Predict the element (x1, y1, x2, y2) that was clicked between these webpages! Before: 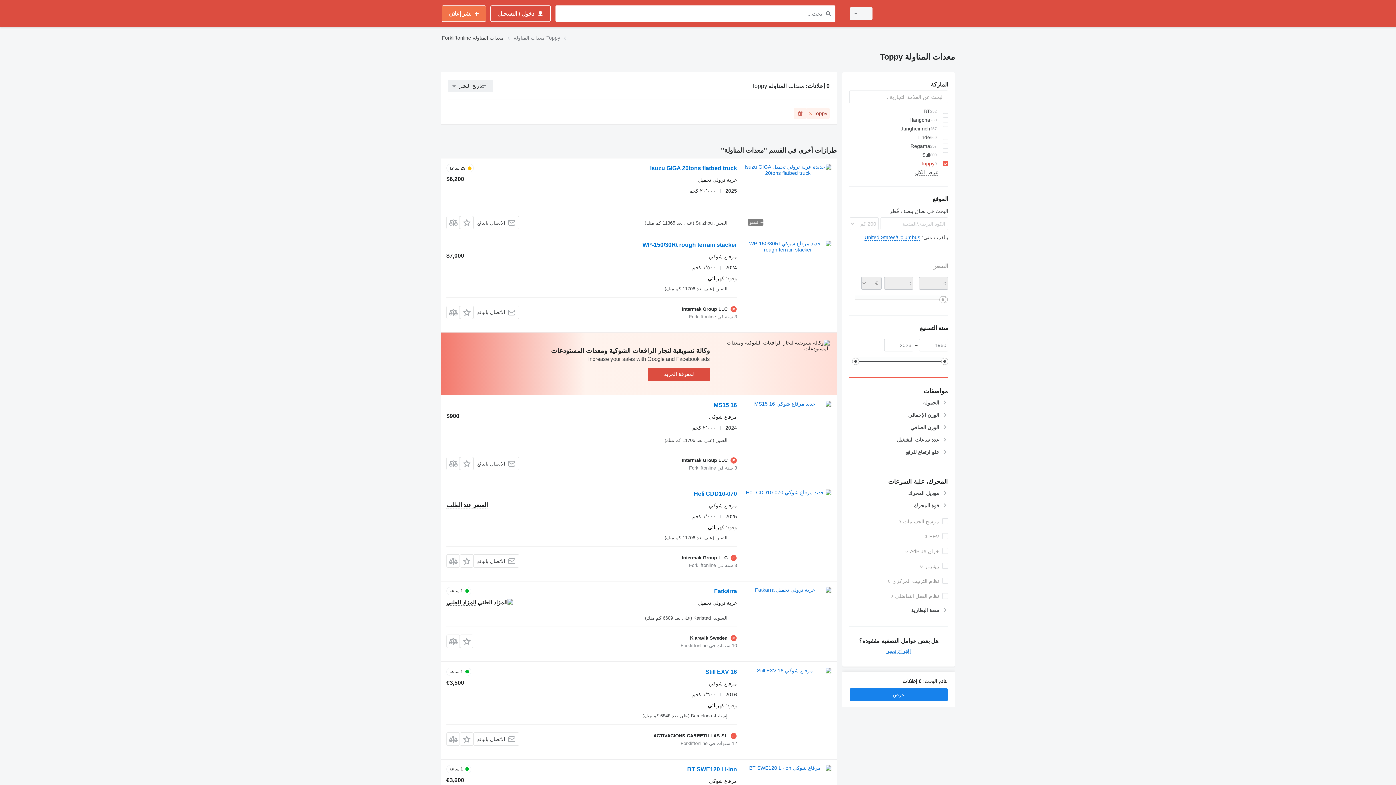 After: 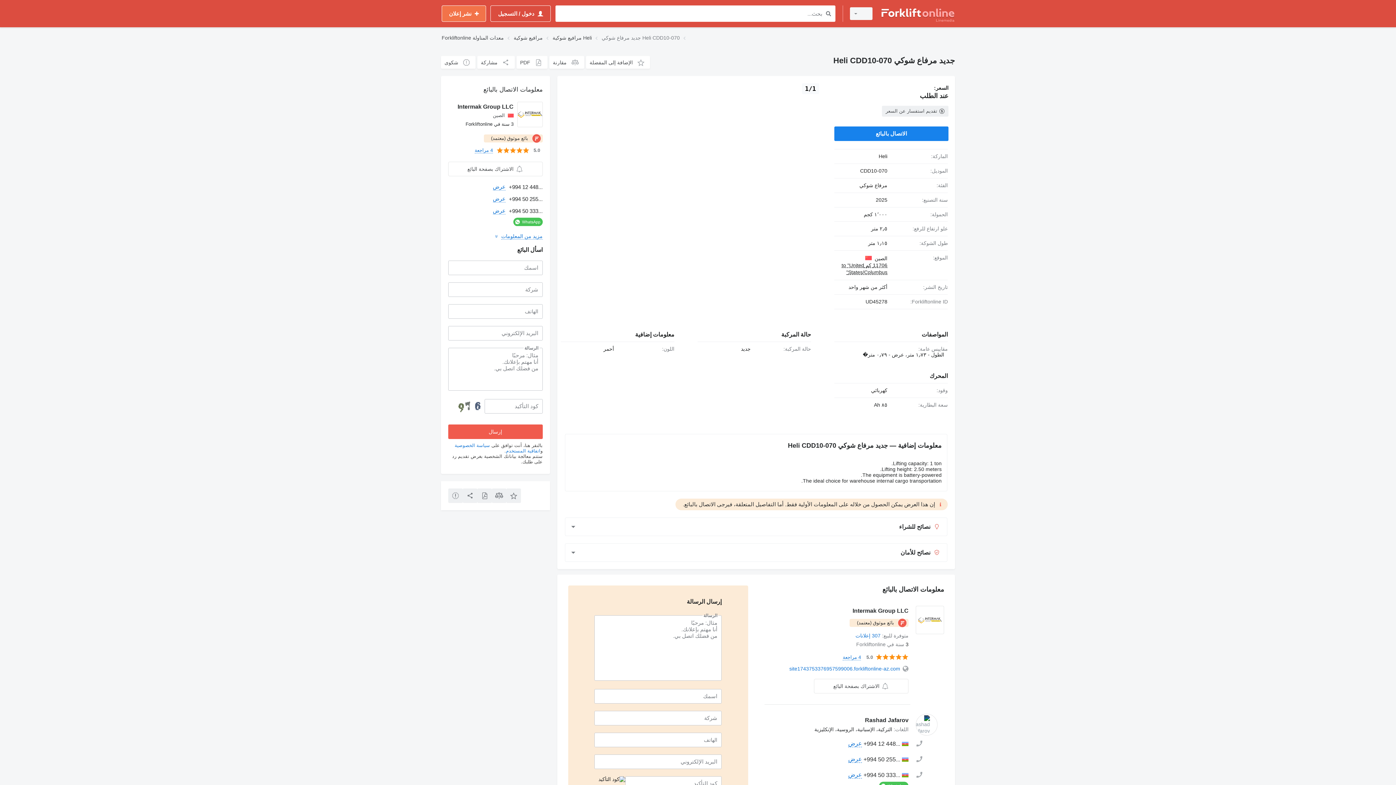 Action: bbox: (744, 489, 831, 555)